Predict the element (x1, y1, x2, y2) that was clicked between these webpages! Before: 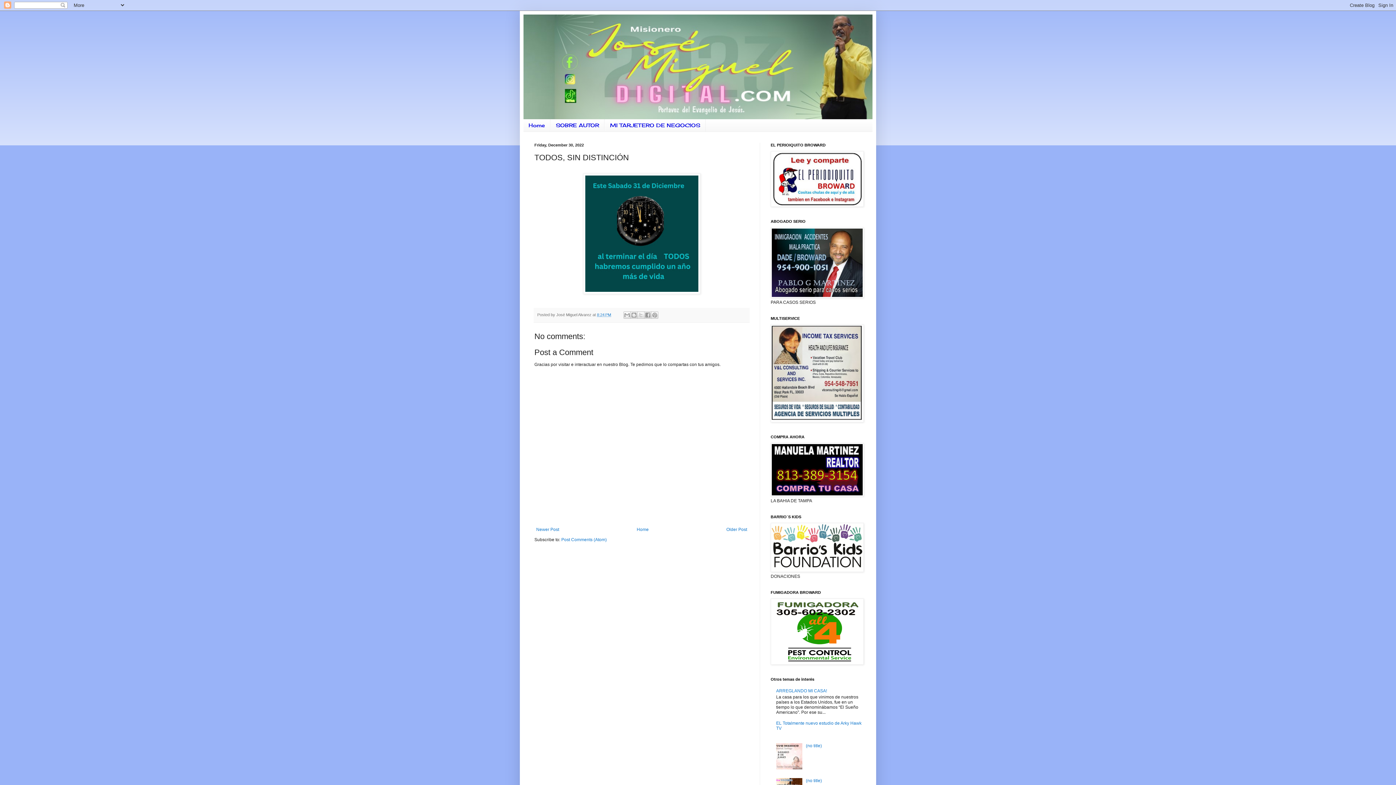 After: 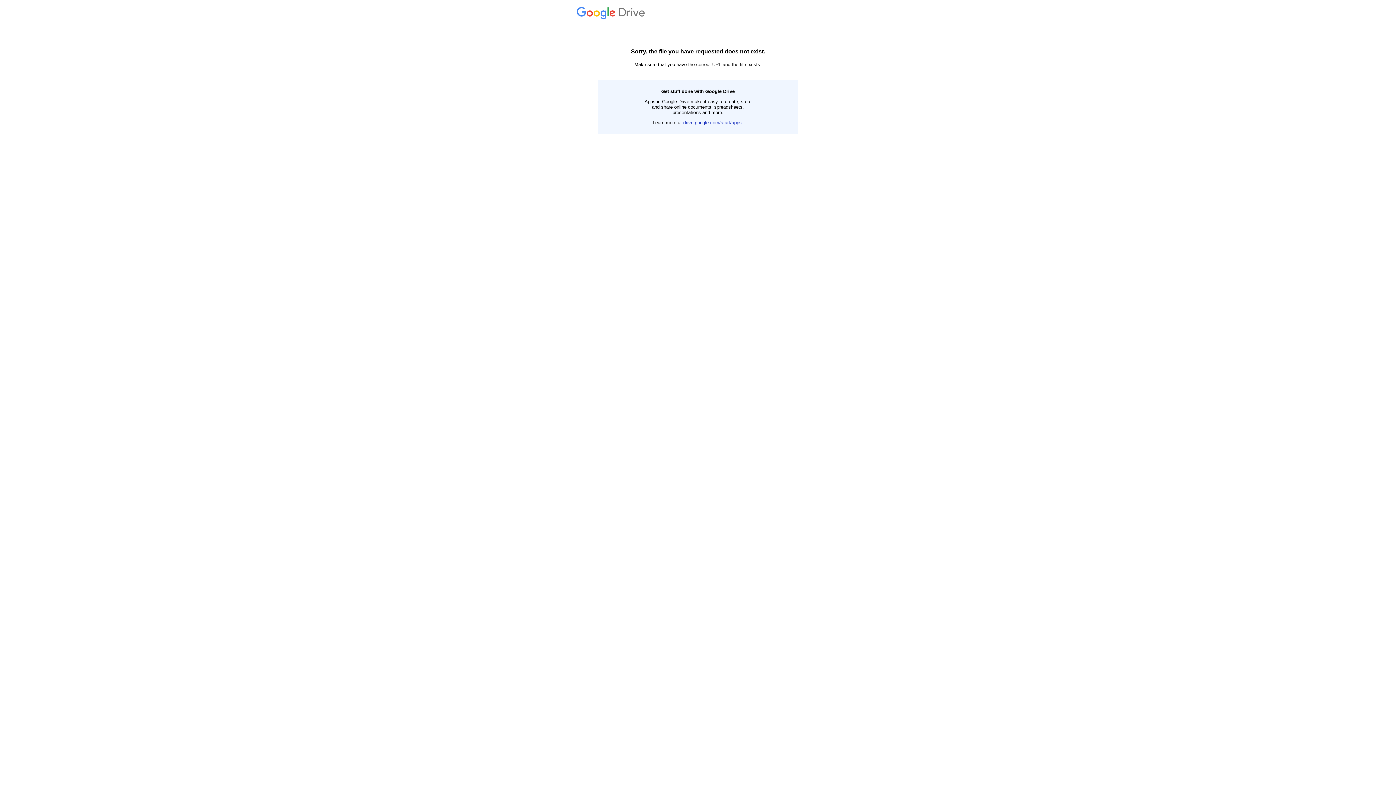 Action: bbox: (770, 202, 864, 207)